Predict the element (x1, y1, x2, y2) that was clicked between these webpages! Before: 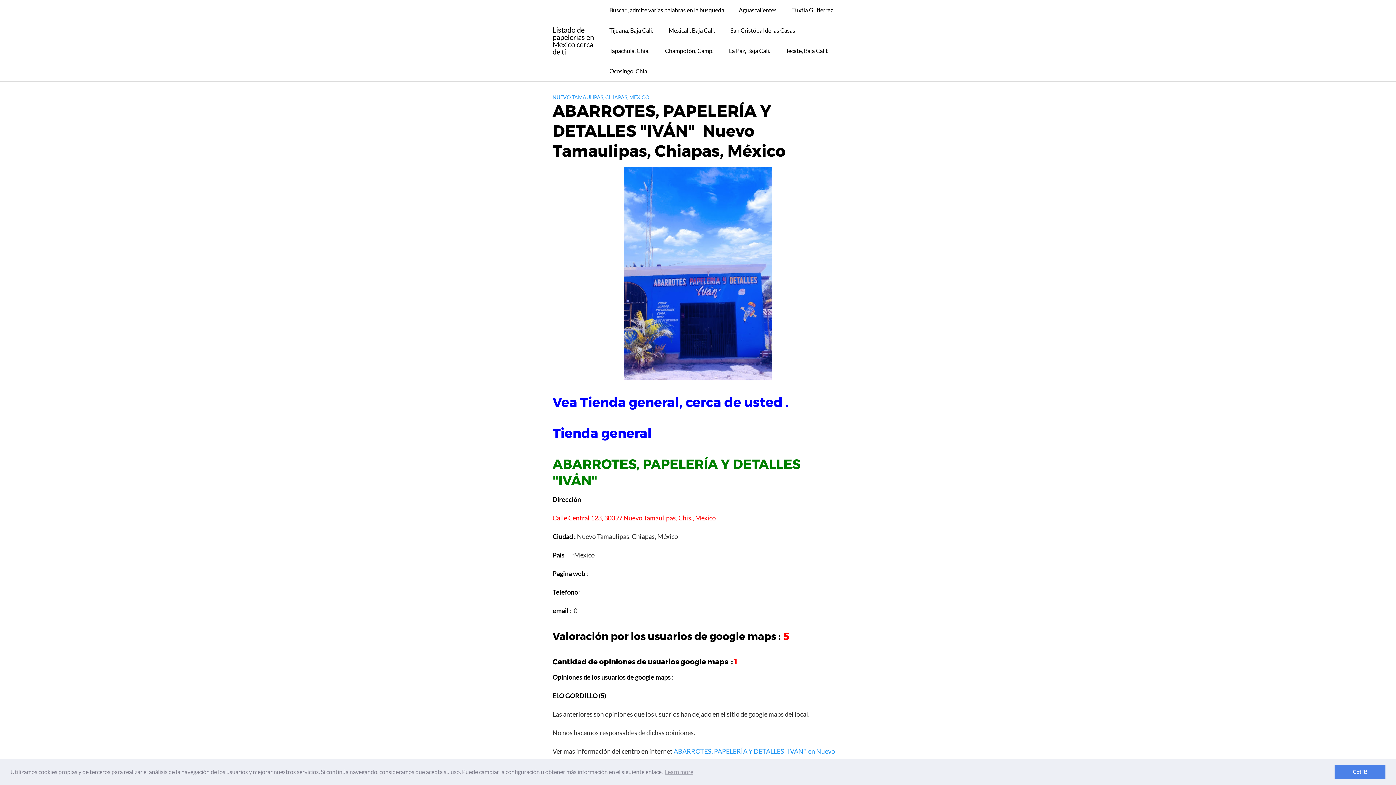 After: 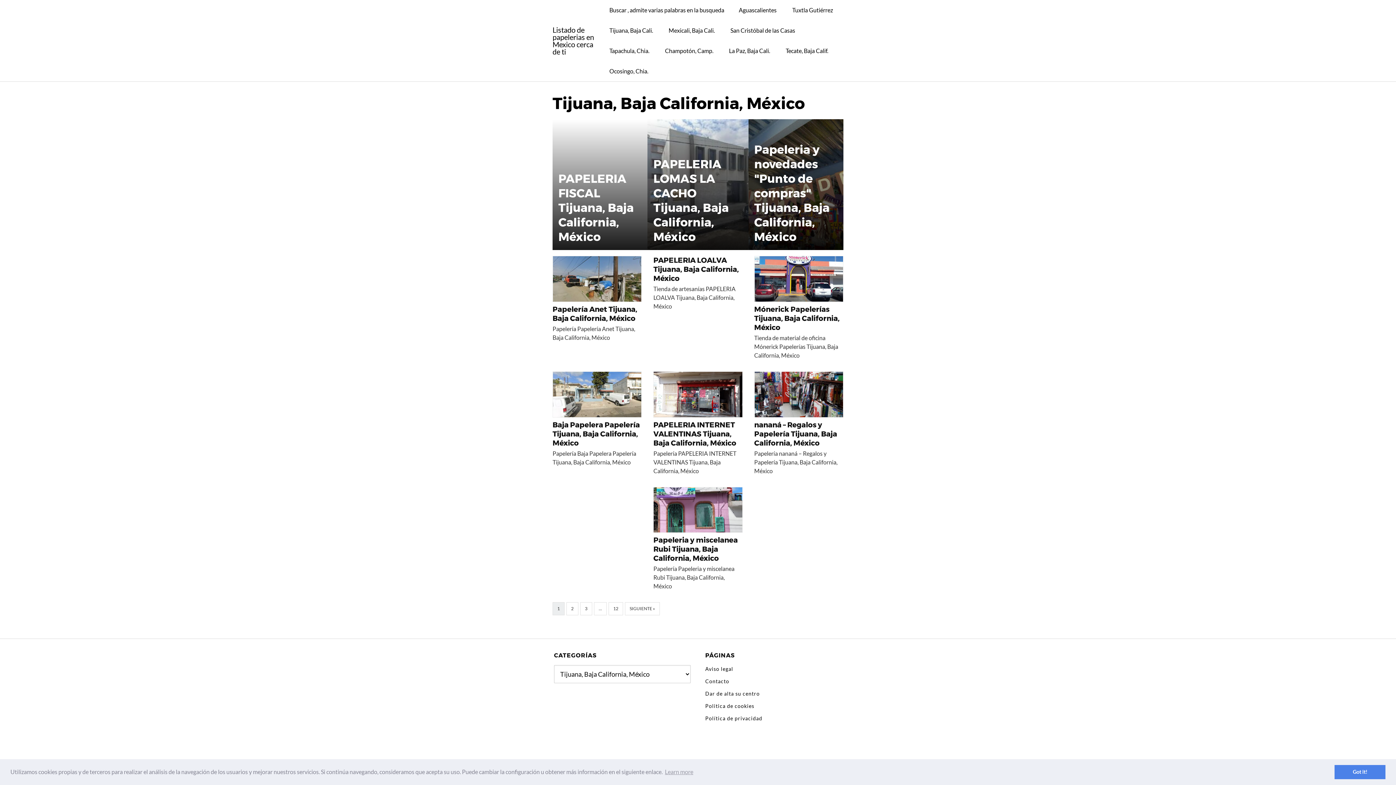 Action: bbox: (602, 20, 660, 40) label: Tijuana, Baja Cali.